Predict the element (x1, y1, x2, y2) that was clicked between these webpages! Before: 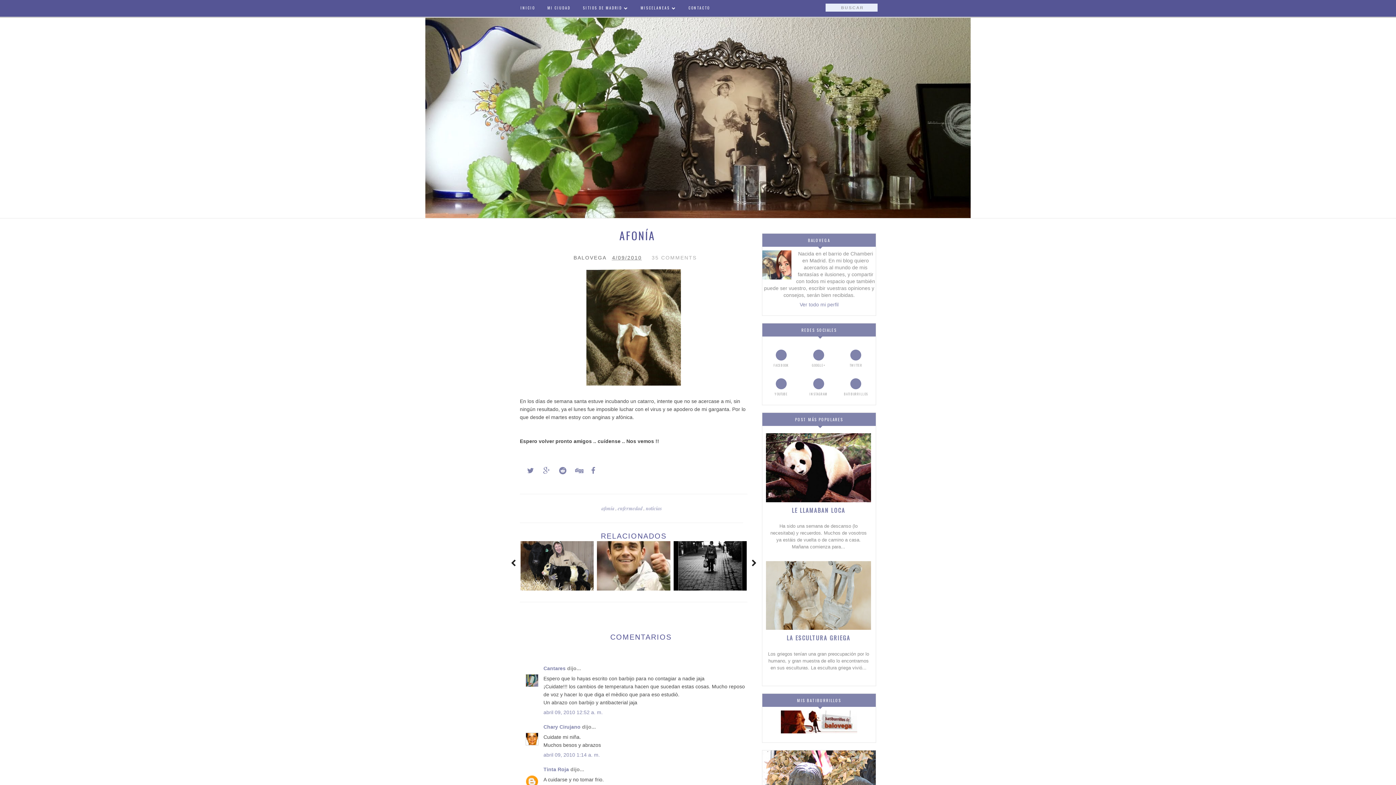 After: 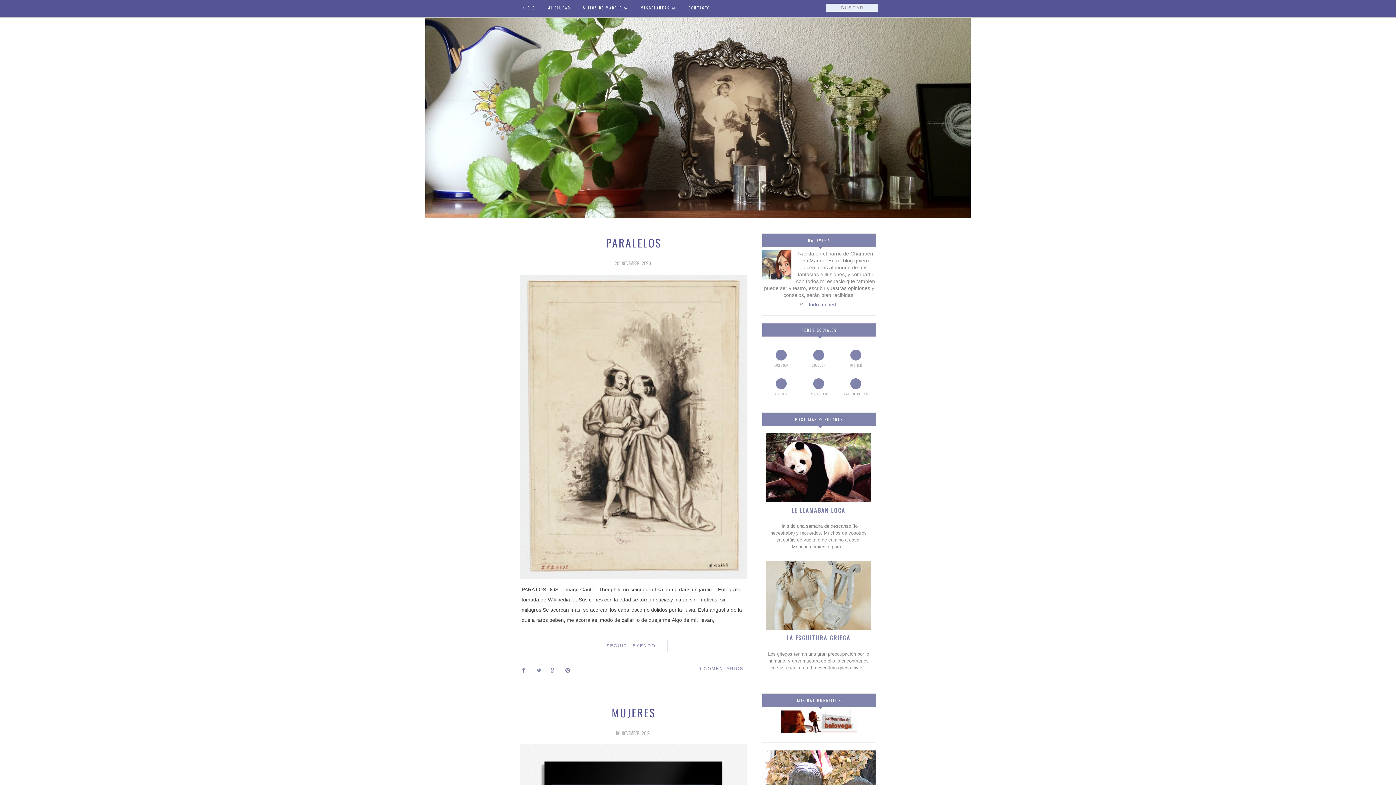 Action: bbox: (425, 0, 970, 218)